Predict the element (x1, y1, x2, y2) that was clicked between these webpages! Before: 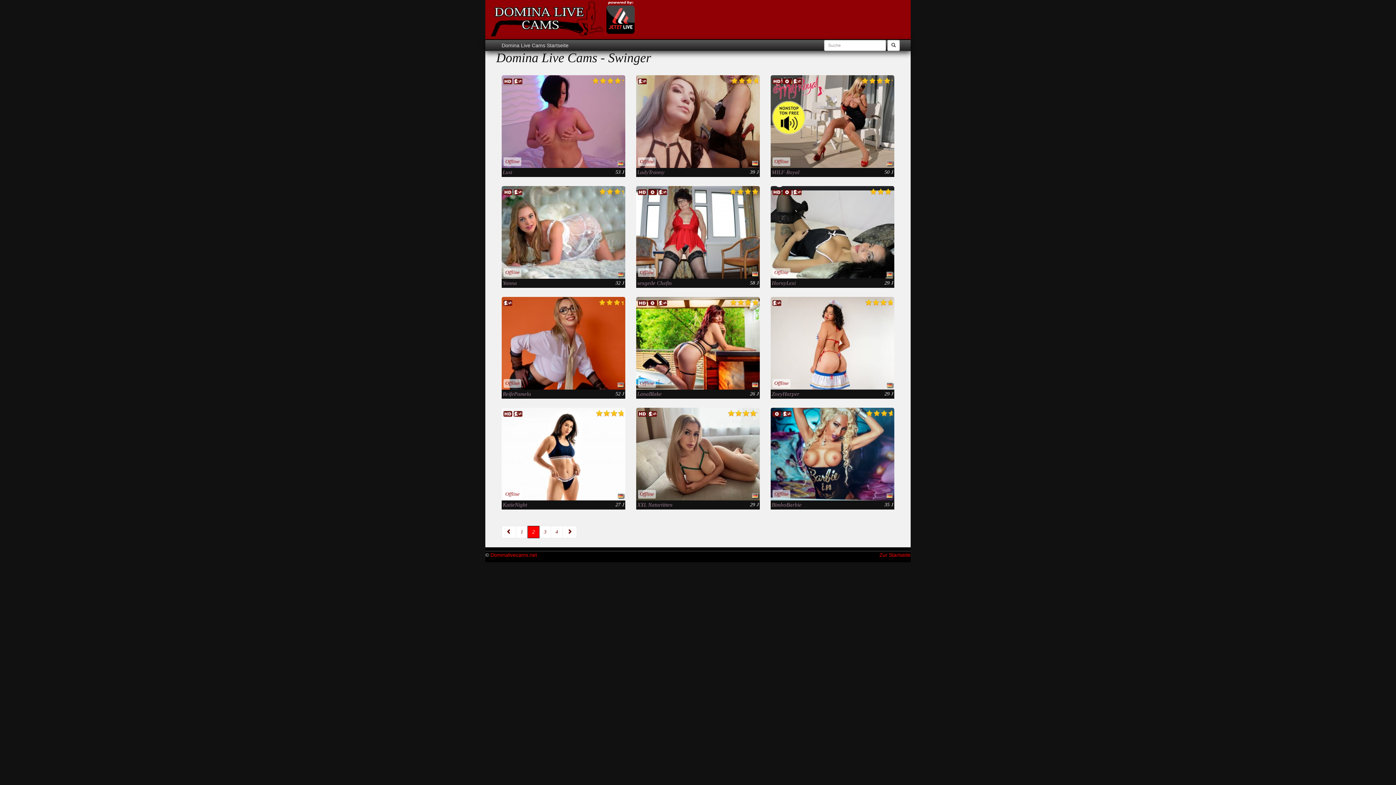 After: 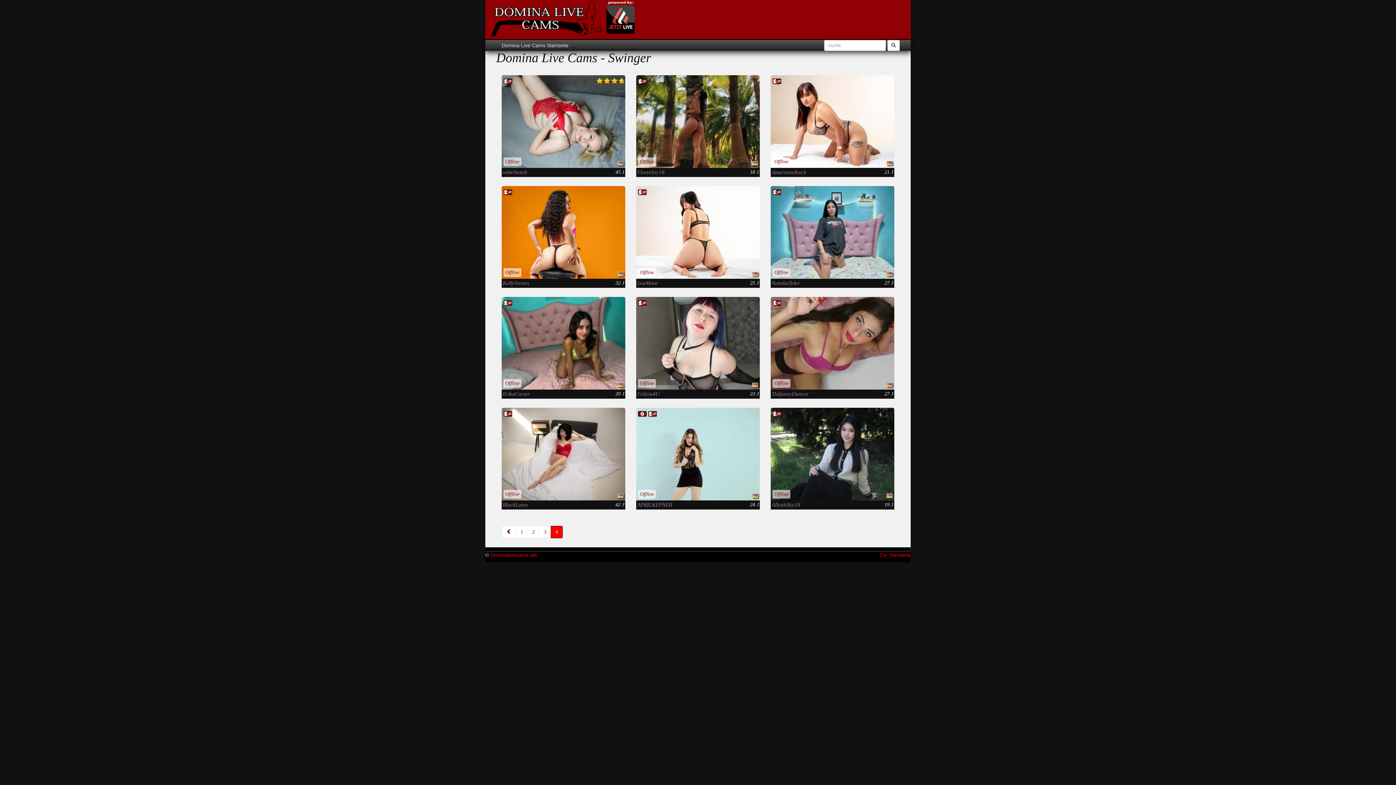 Action: label: 4 bbox: (550, 526, 562, 538)